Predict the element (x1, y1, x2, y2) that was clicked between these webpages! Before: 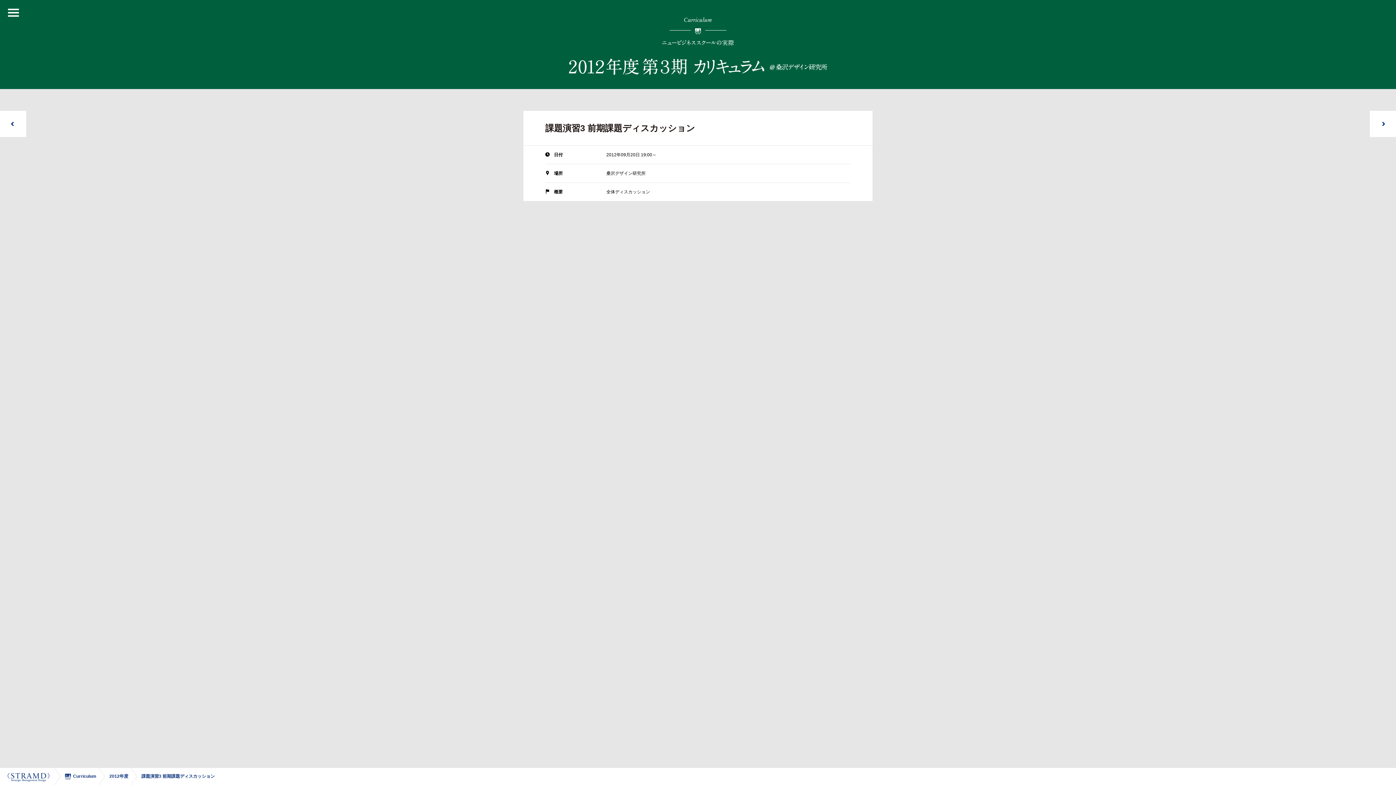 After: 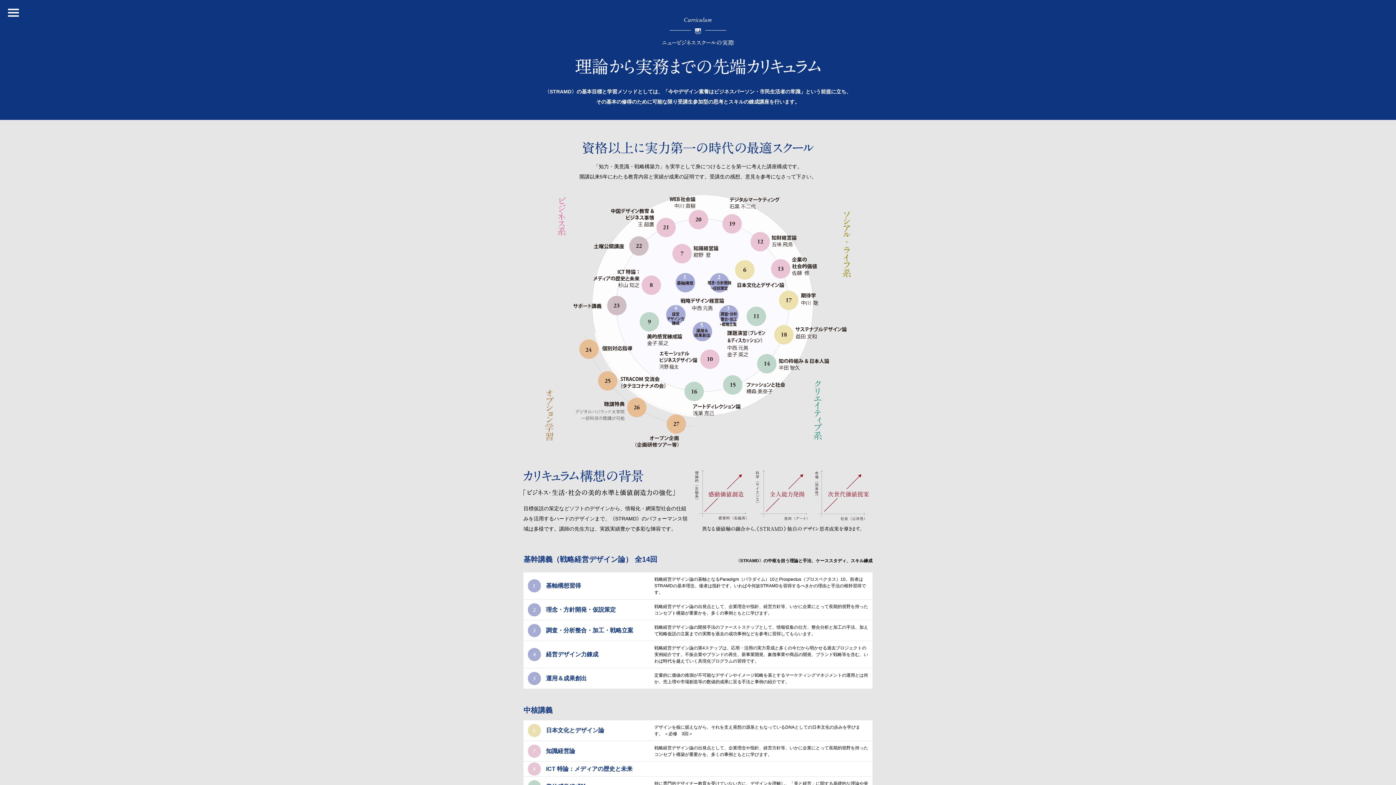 Action: bbox: (60, 768, 105, 785) label: Curriculum